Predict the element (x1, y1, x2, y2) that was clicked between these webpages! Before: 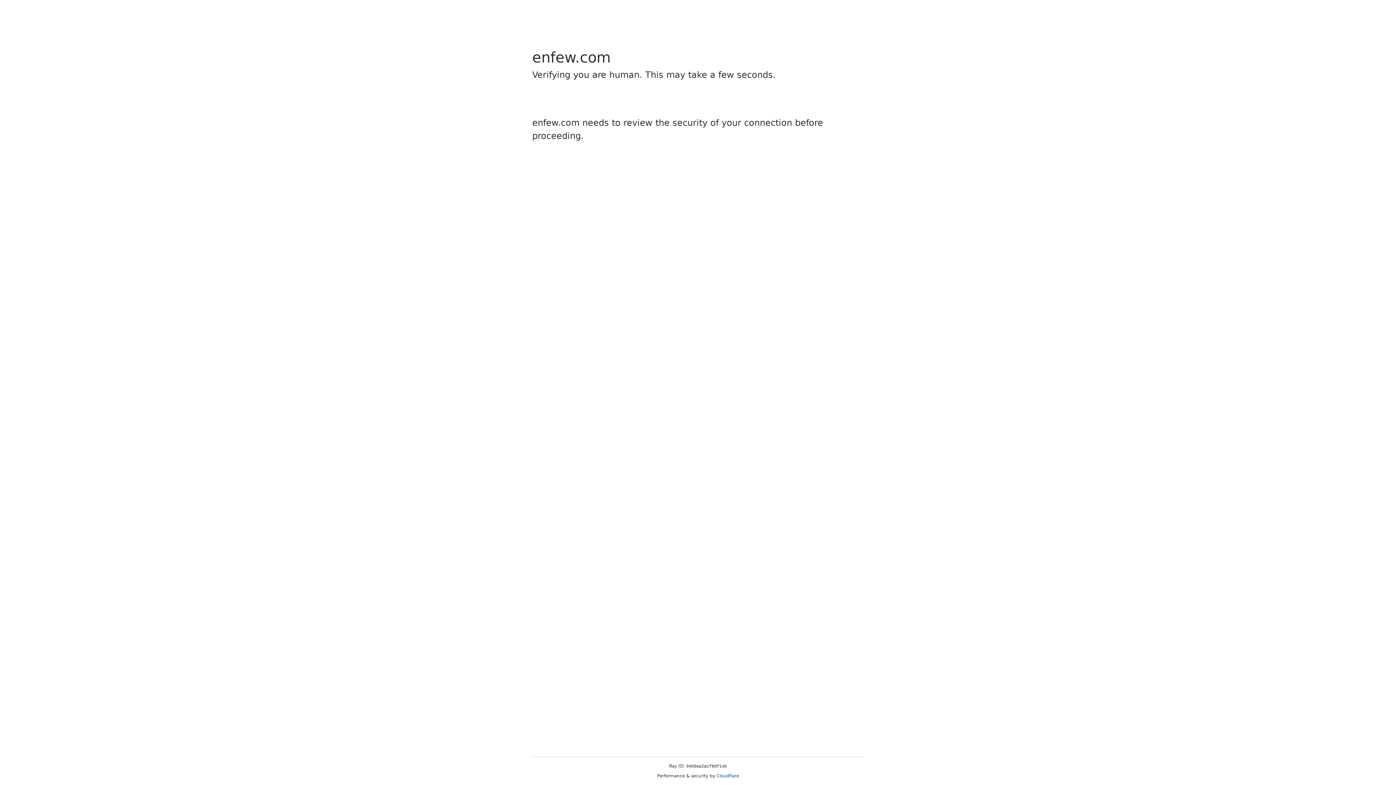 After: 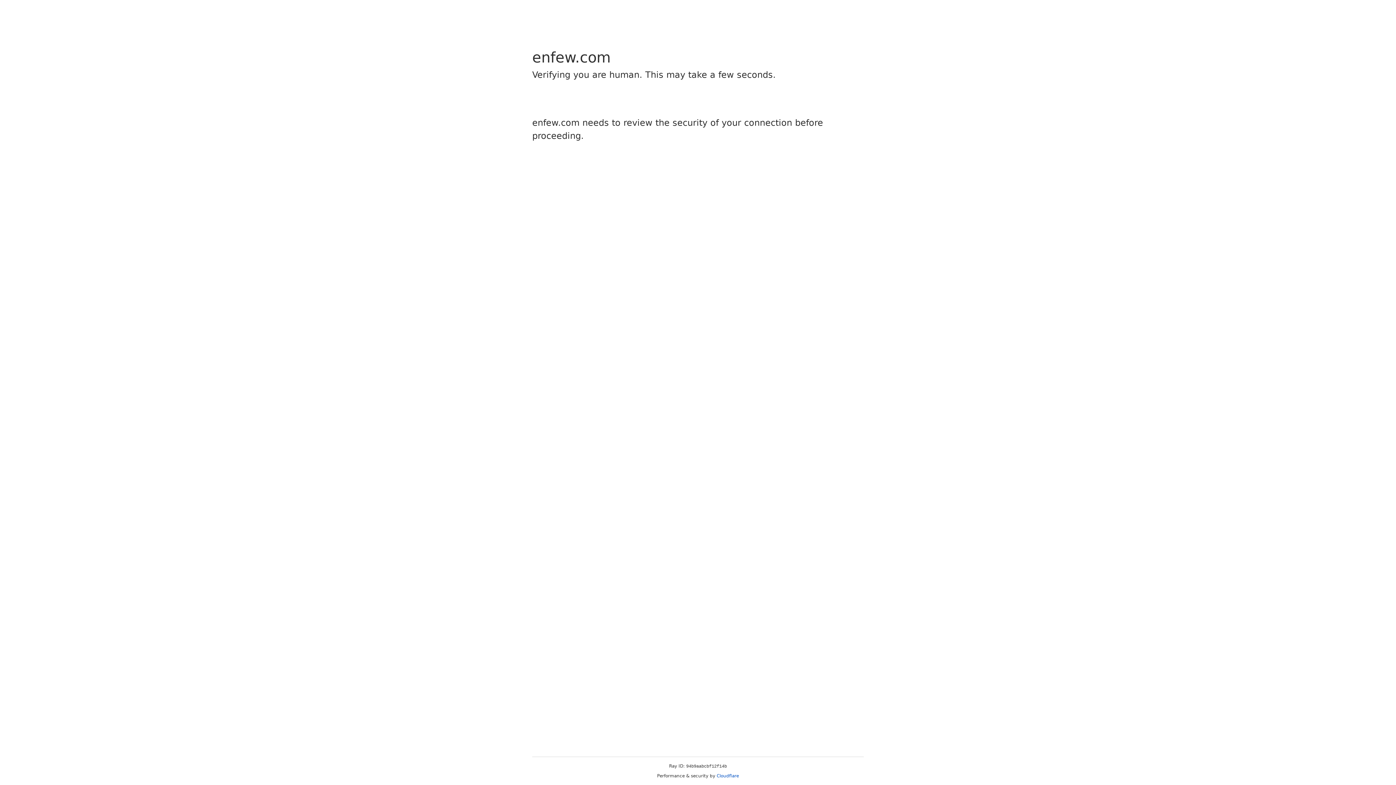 Action: label: Cloudflare bbox: (716, 773, 739, 778)